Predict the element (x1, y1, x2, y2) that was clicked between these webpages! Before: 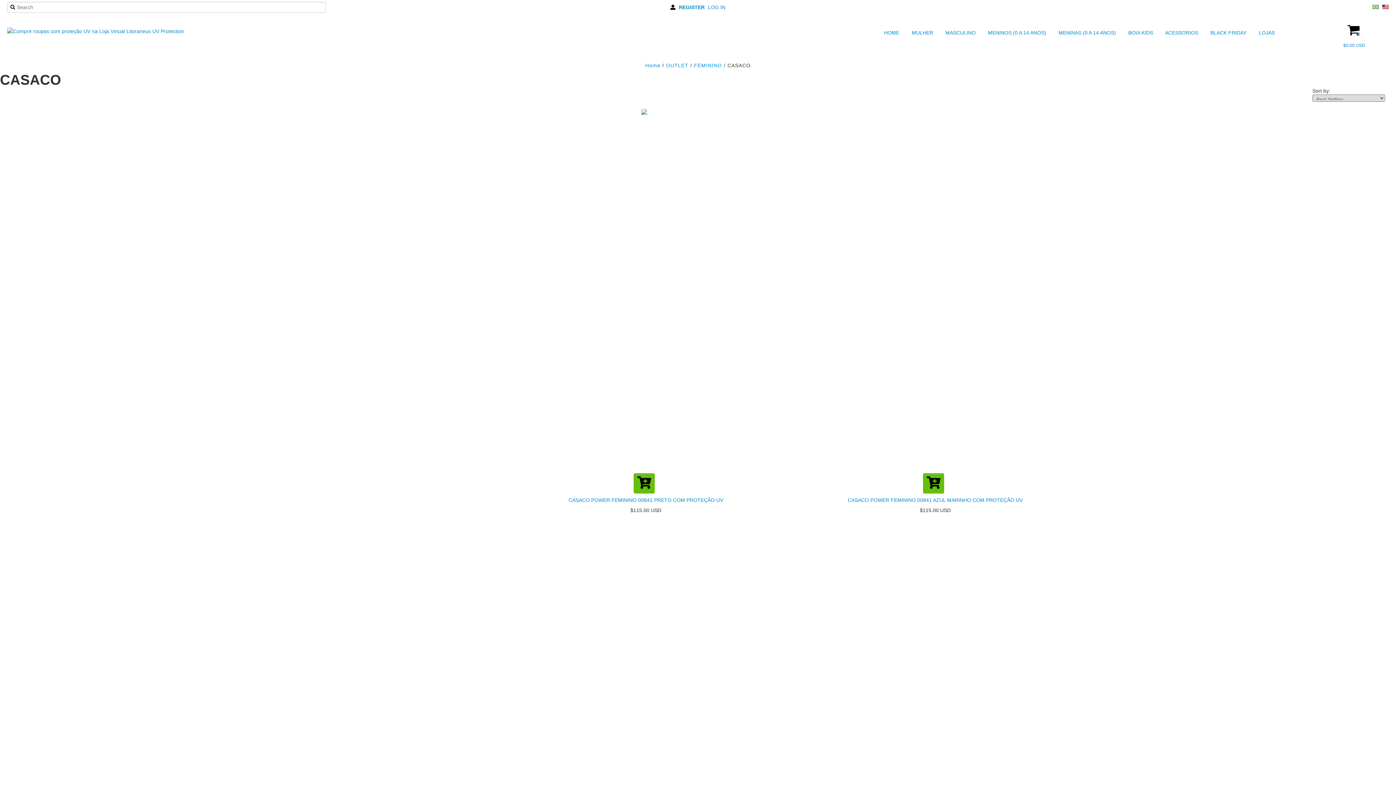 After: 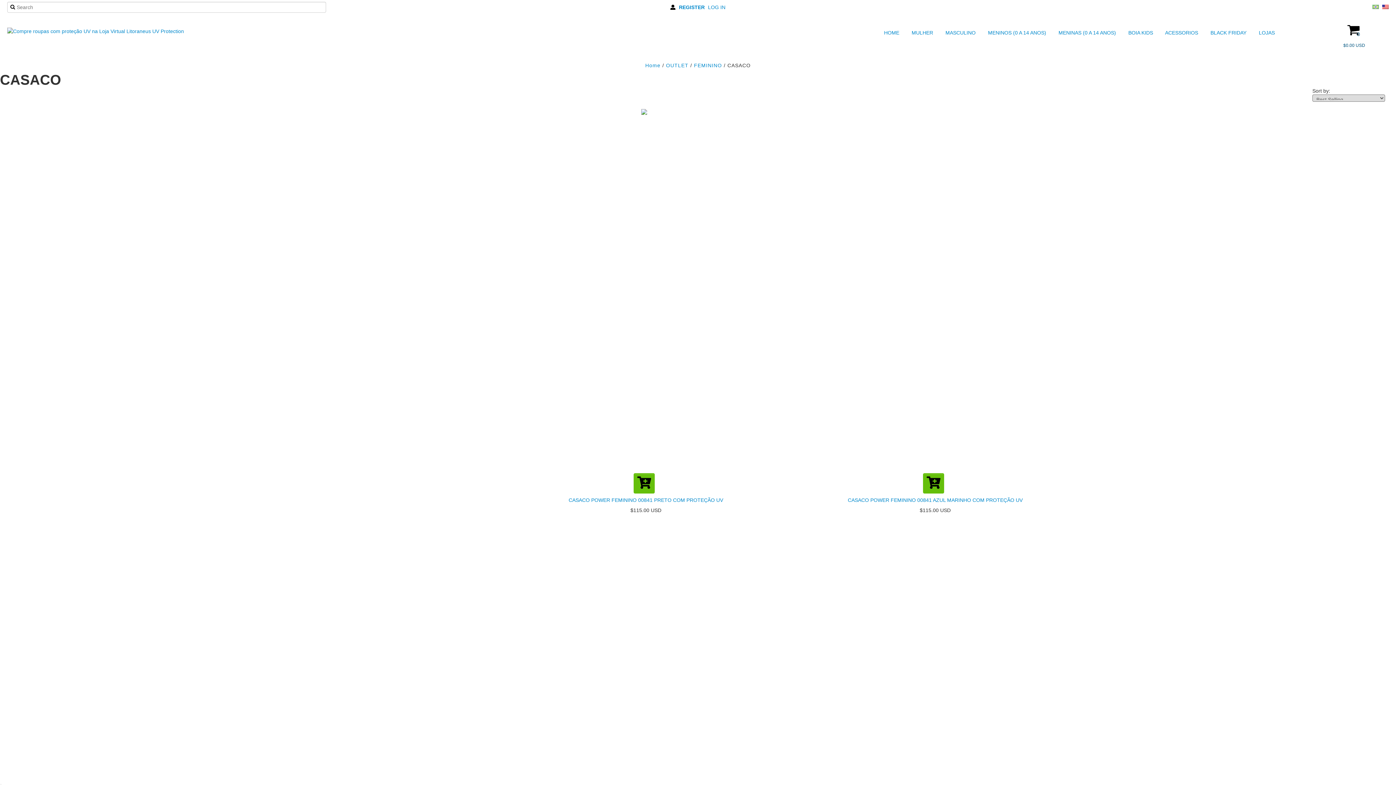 Action: bbox: (1312, 14, 1396, 50) label: 0
$0.00 USD